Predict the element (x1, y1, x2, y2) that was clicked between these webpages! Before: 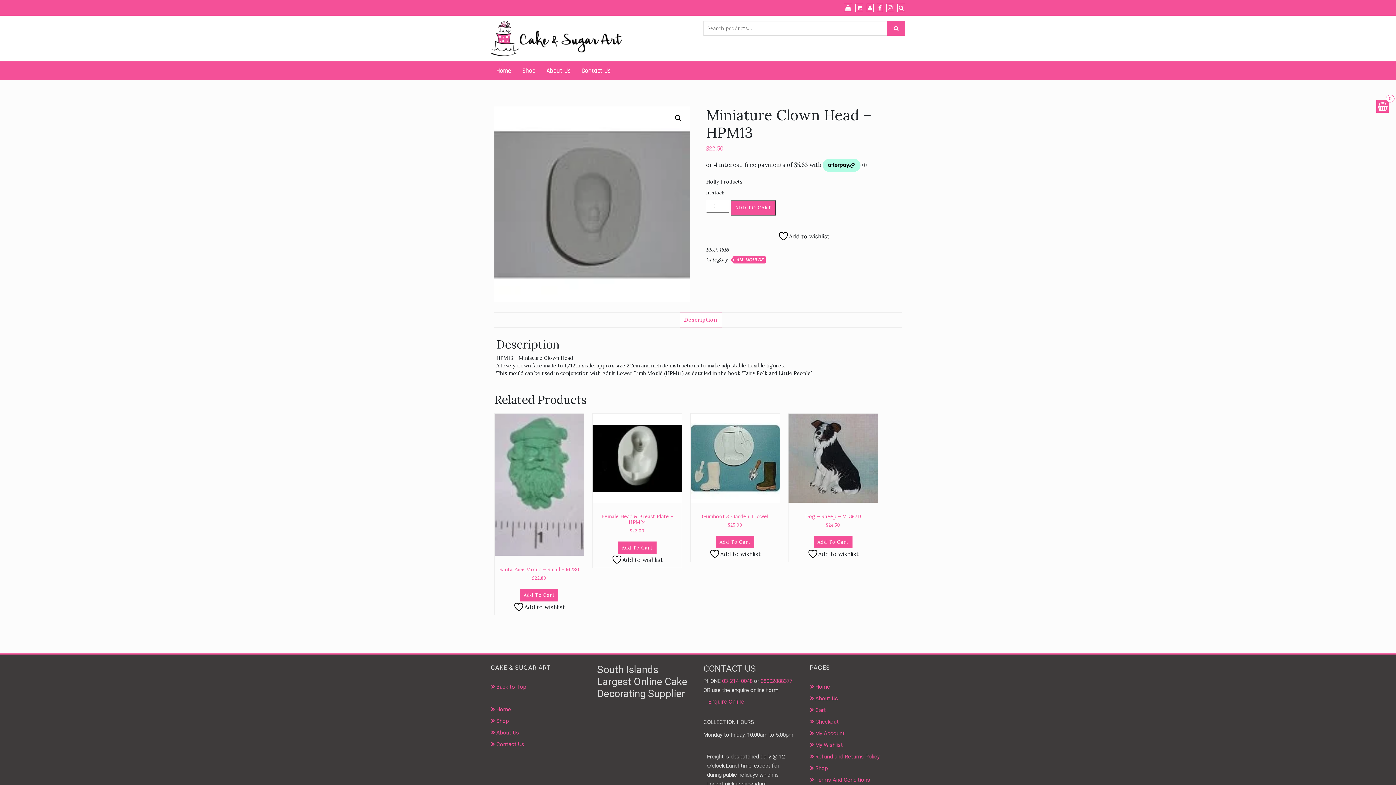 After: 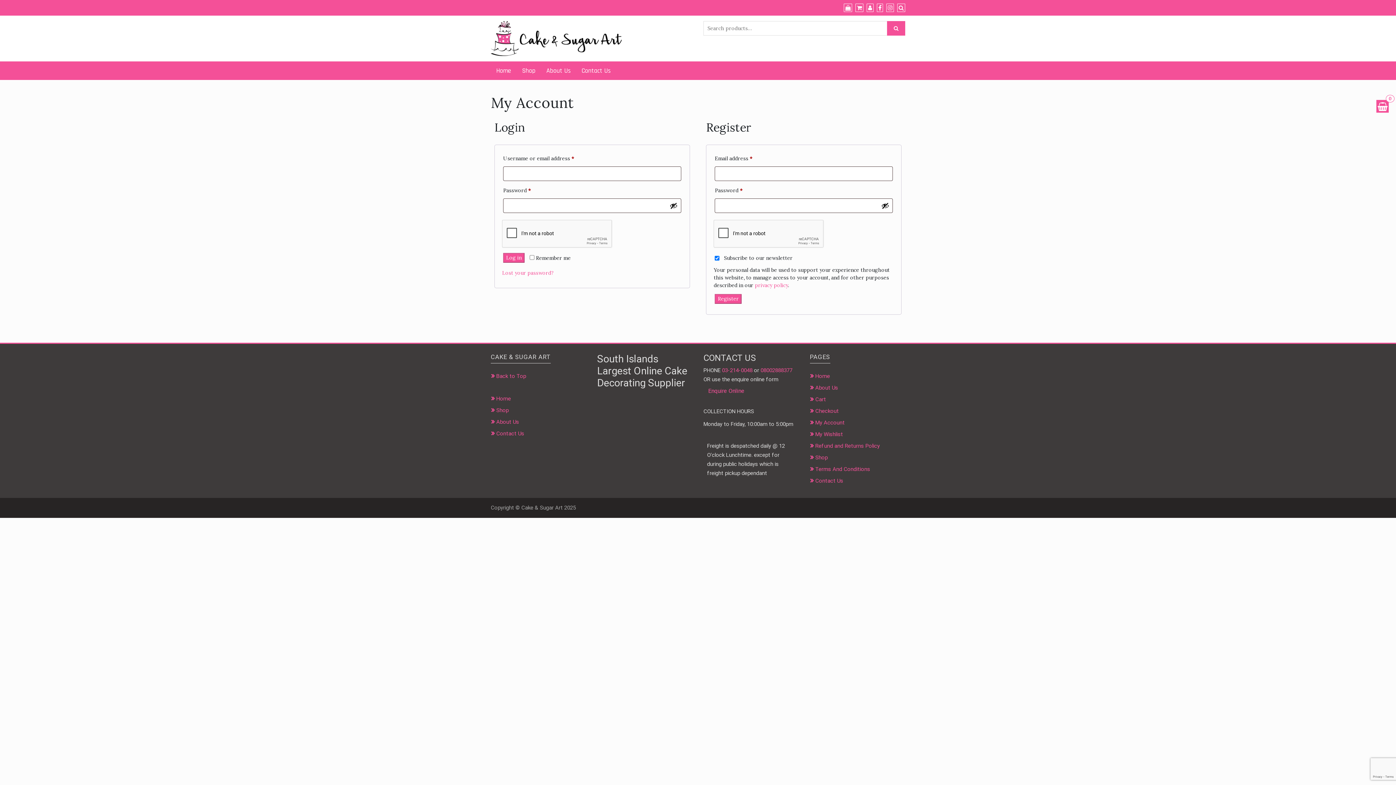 Action: label: My Account bbox: (811, 730, 844, 737)